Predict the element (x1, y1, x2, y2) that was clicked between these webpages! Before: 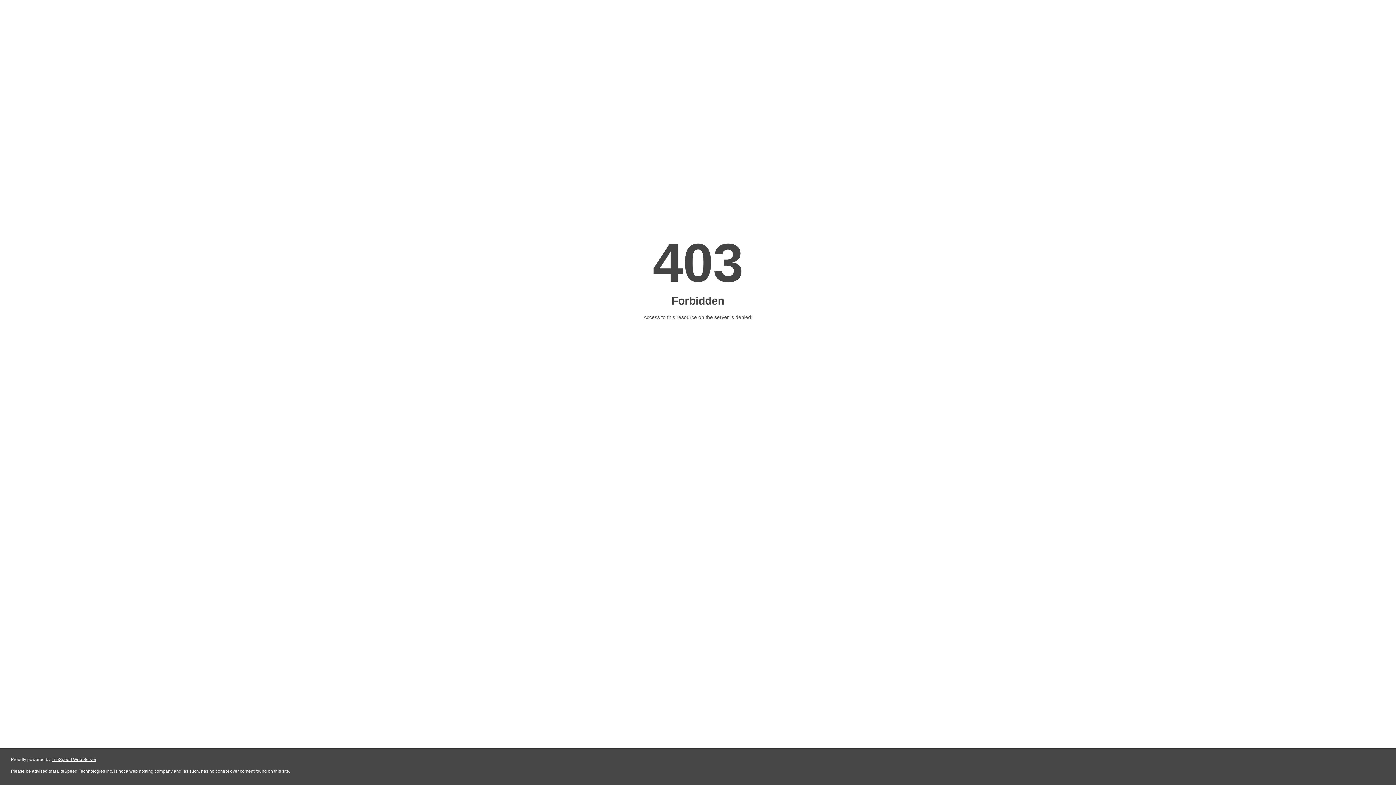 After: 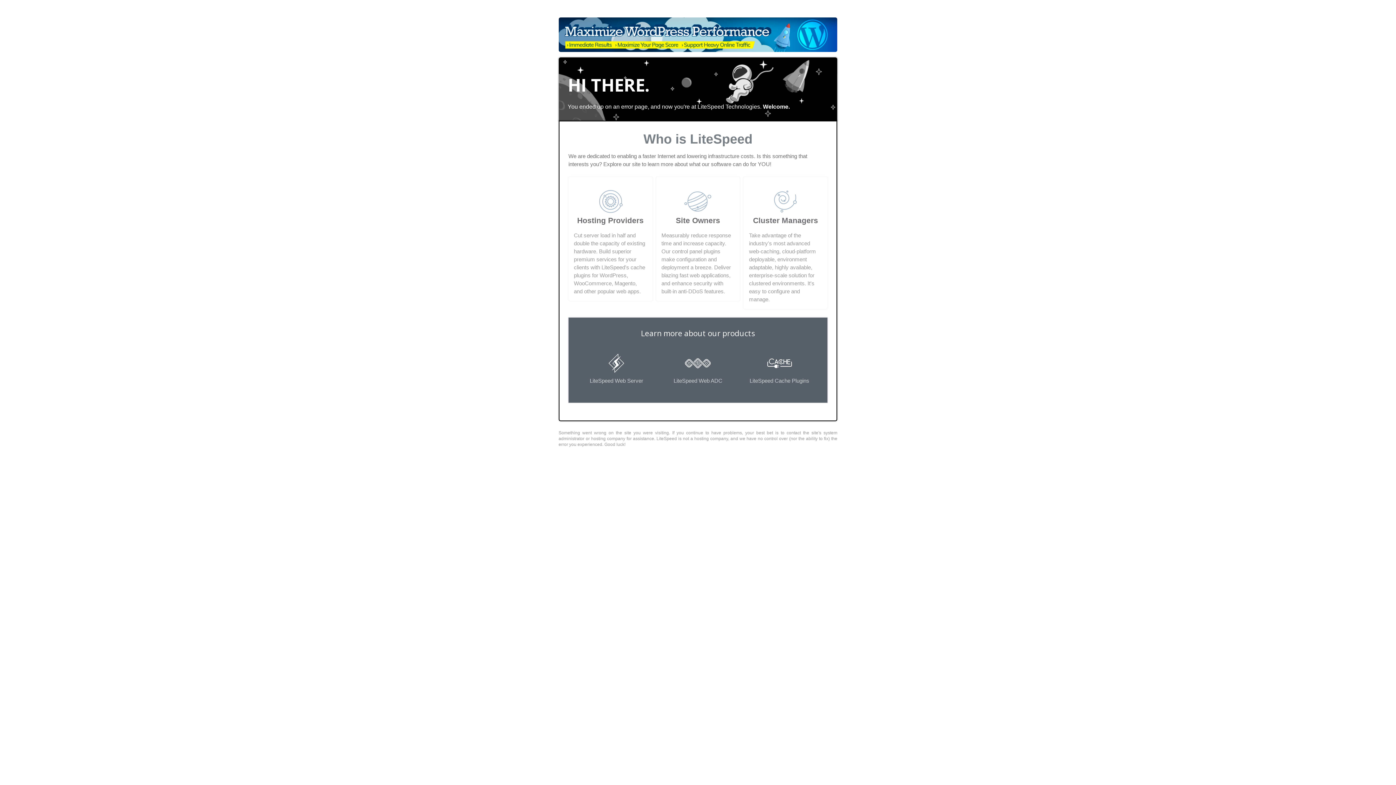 Action: bbox: (51, 757, 96, 762) label: LiteSpeed Web Server